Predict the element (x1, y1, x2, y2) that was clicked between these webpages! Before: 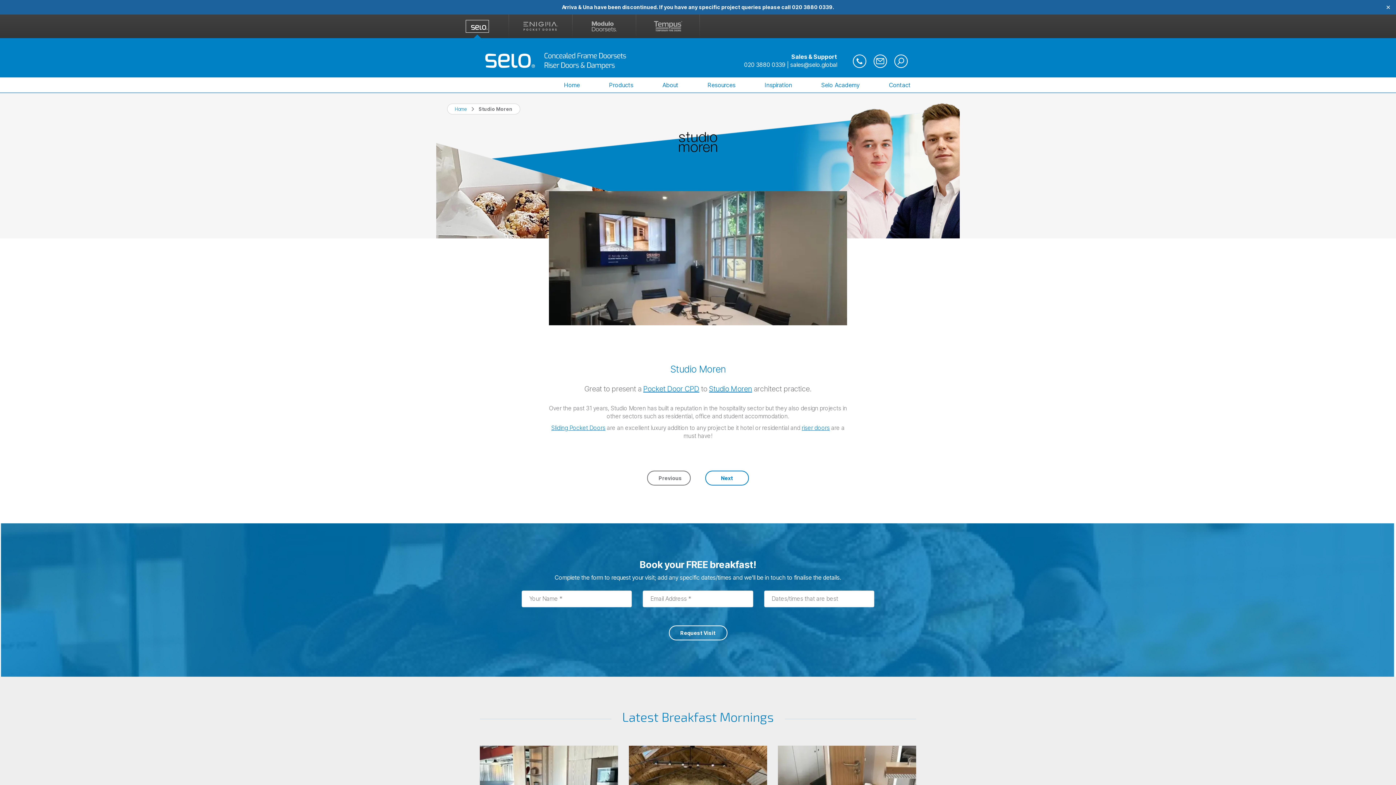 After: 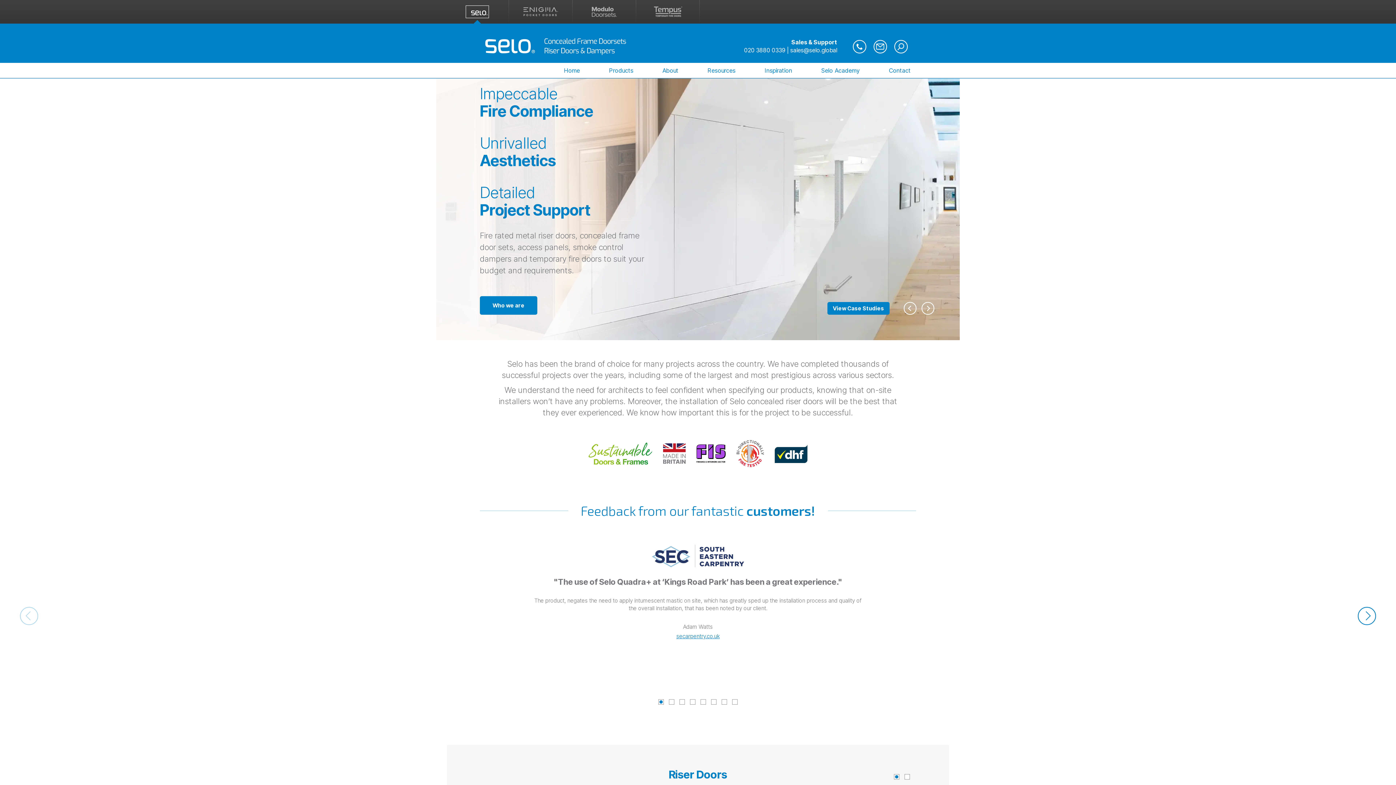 Action: bbox: (802, 424, 830, 431) label: riser doors